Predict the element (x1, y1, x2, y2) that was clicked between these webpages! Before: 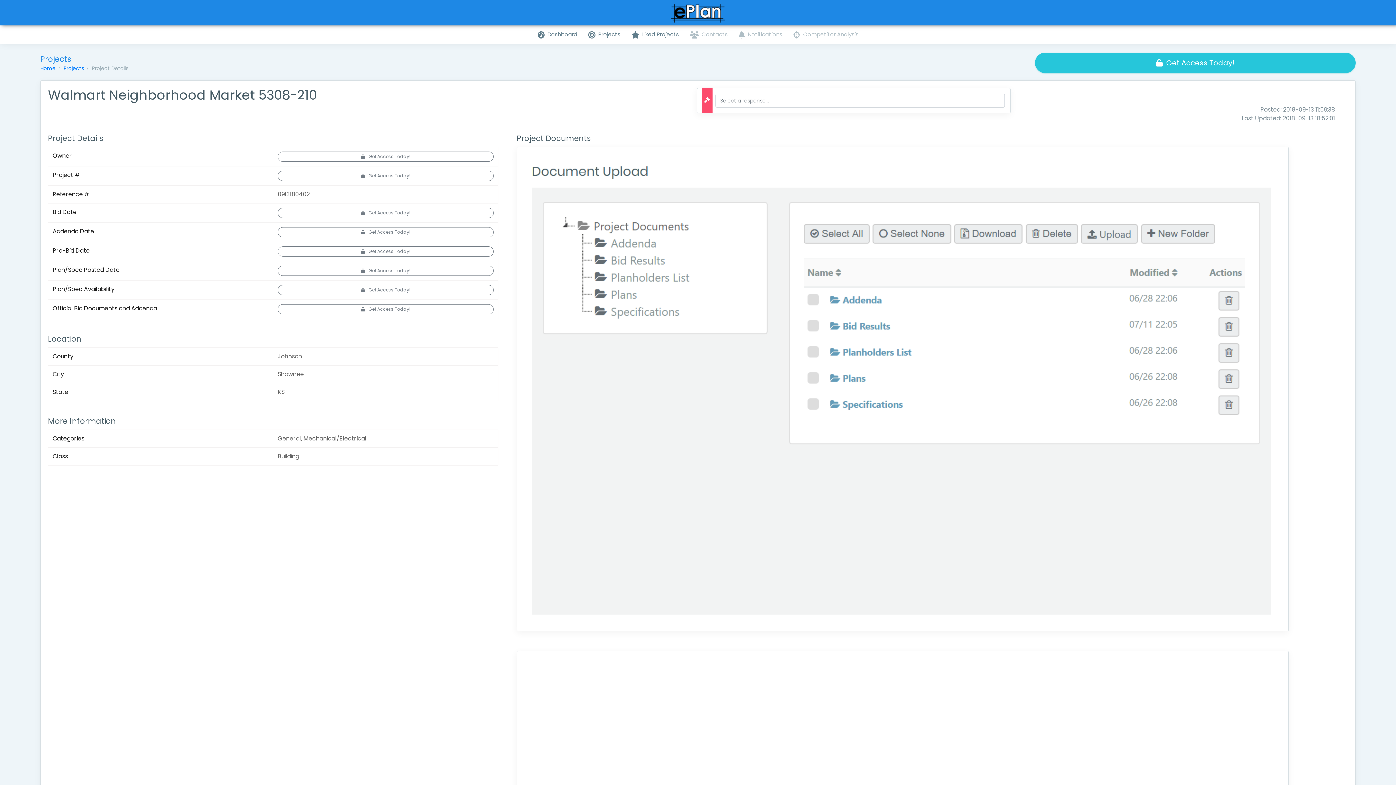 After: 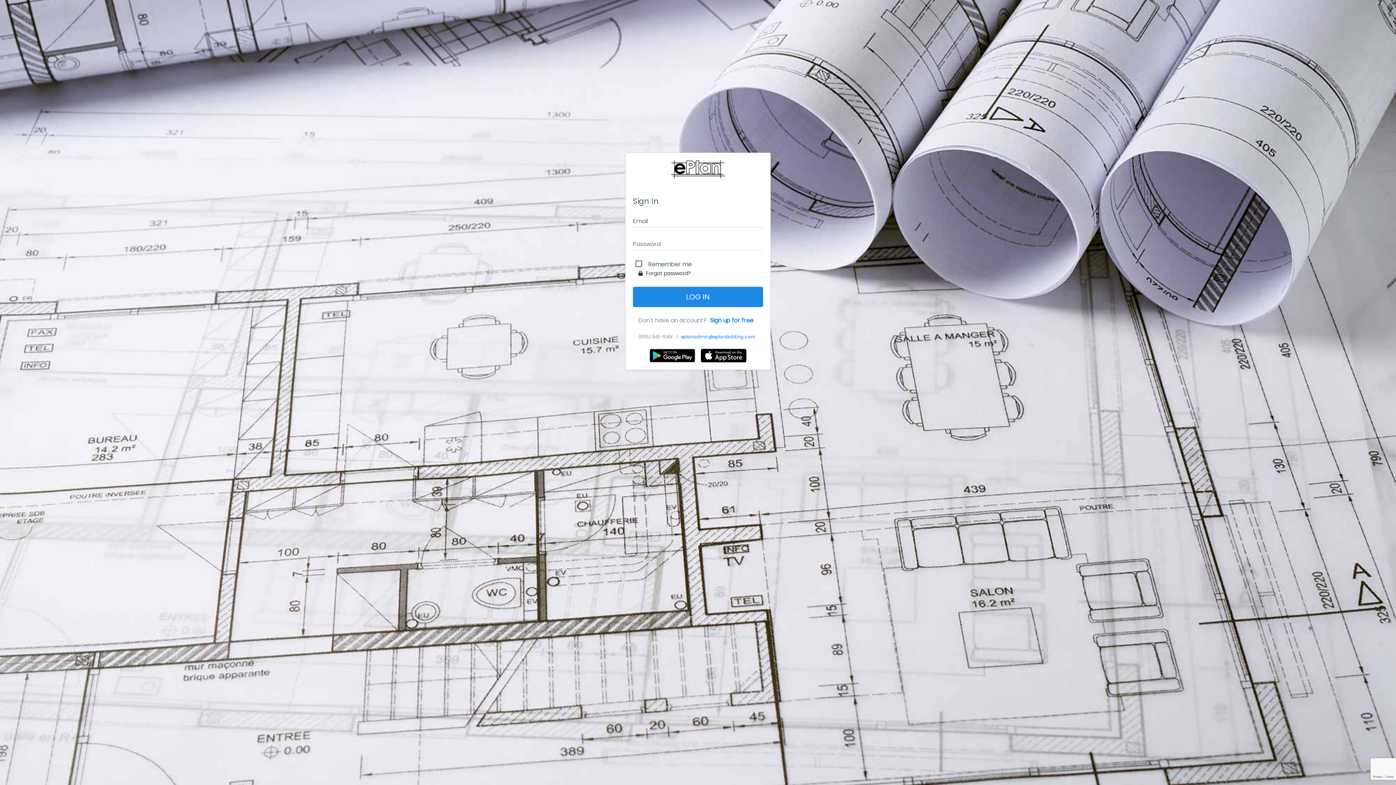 Action: label:   Liked Projects bbox: (626, 27, 683, 41)